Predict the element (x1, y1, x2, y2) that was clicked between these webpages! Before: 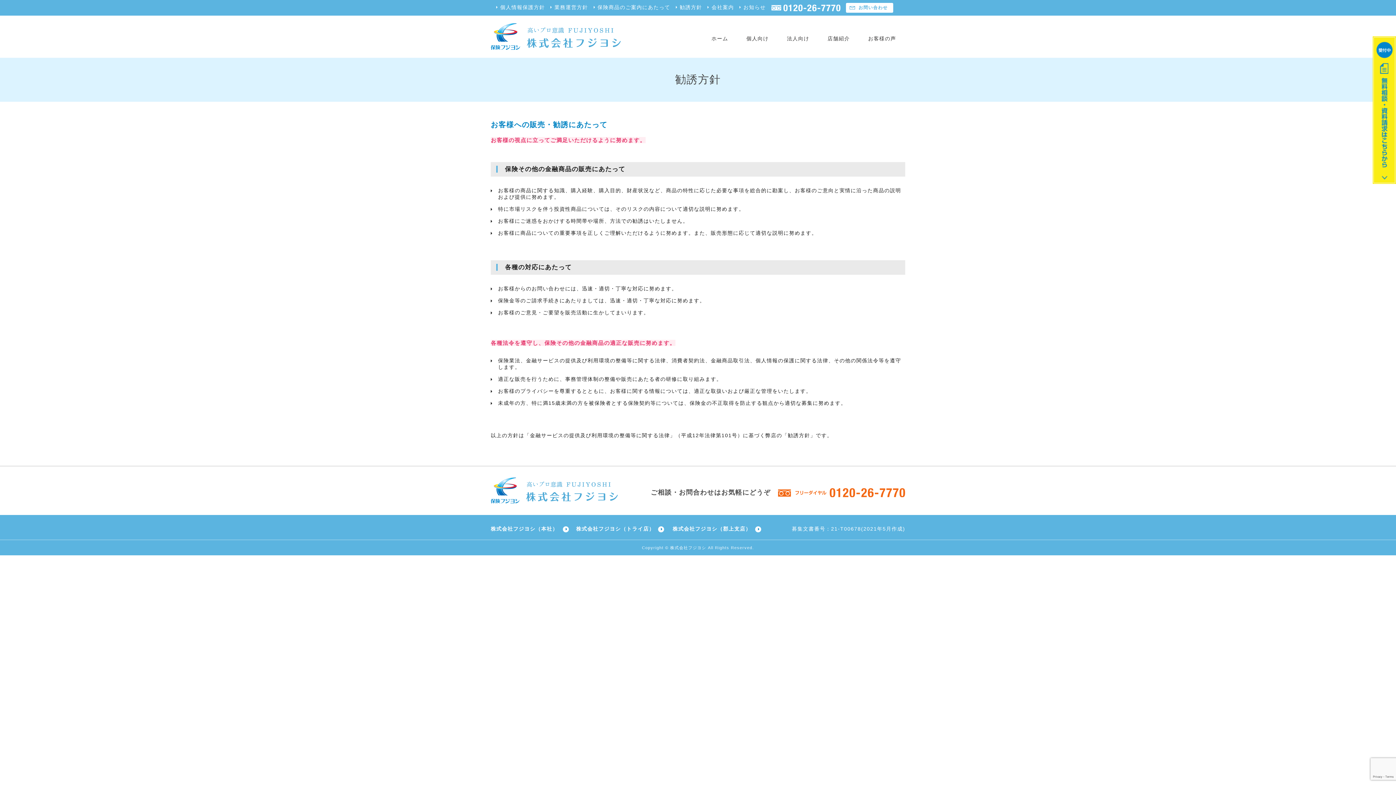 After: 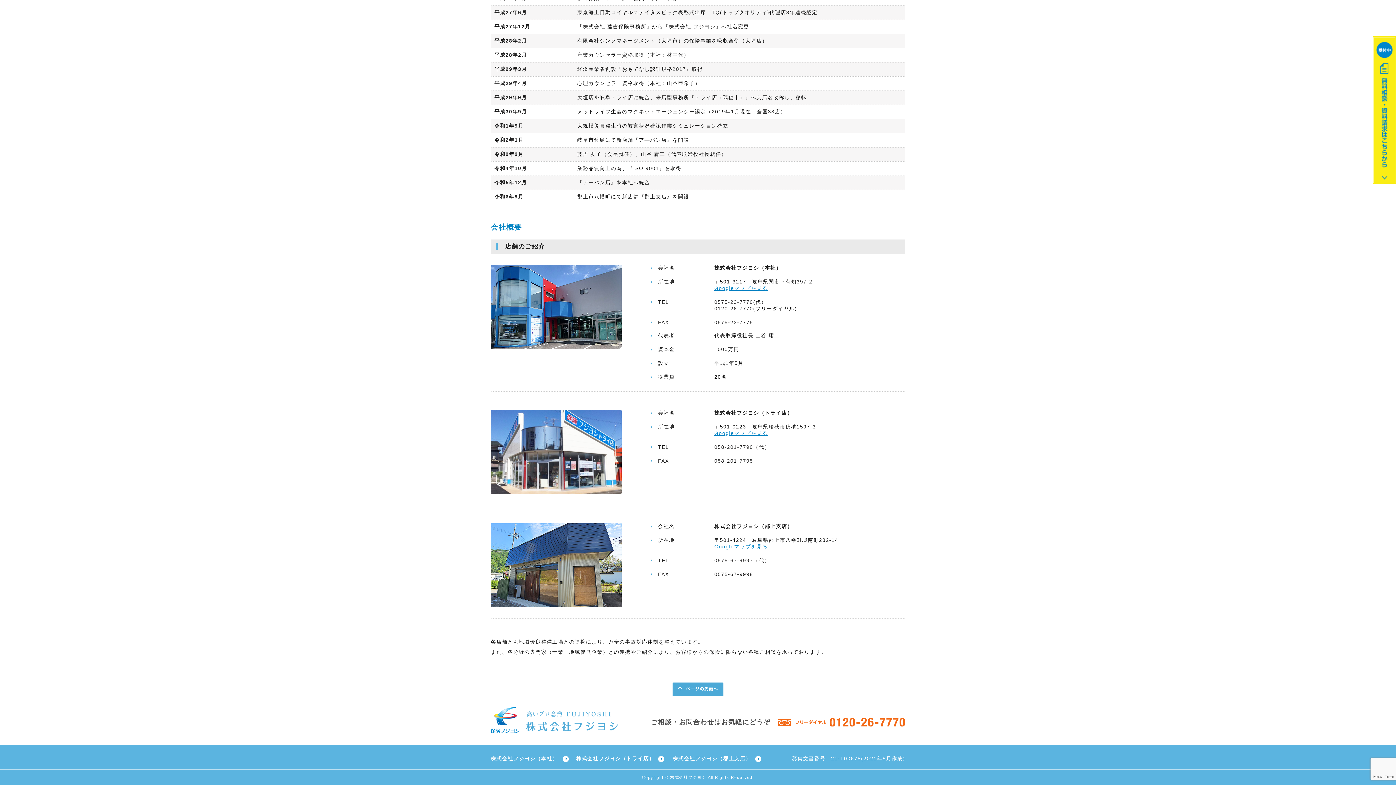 Action: bbox: (490, 526, 572, 532) label: 株式会社フジヨシ（本社）